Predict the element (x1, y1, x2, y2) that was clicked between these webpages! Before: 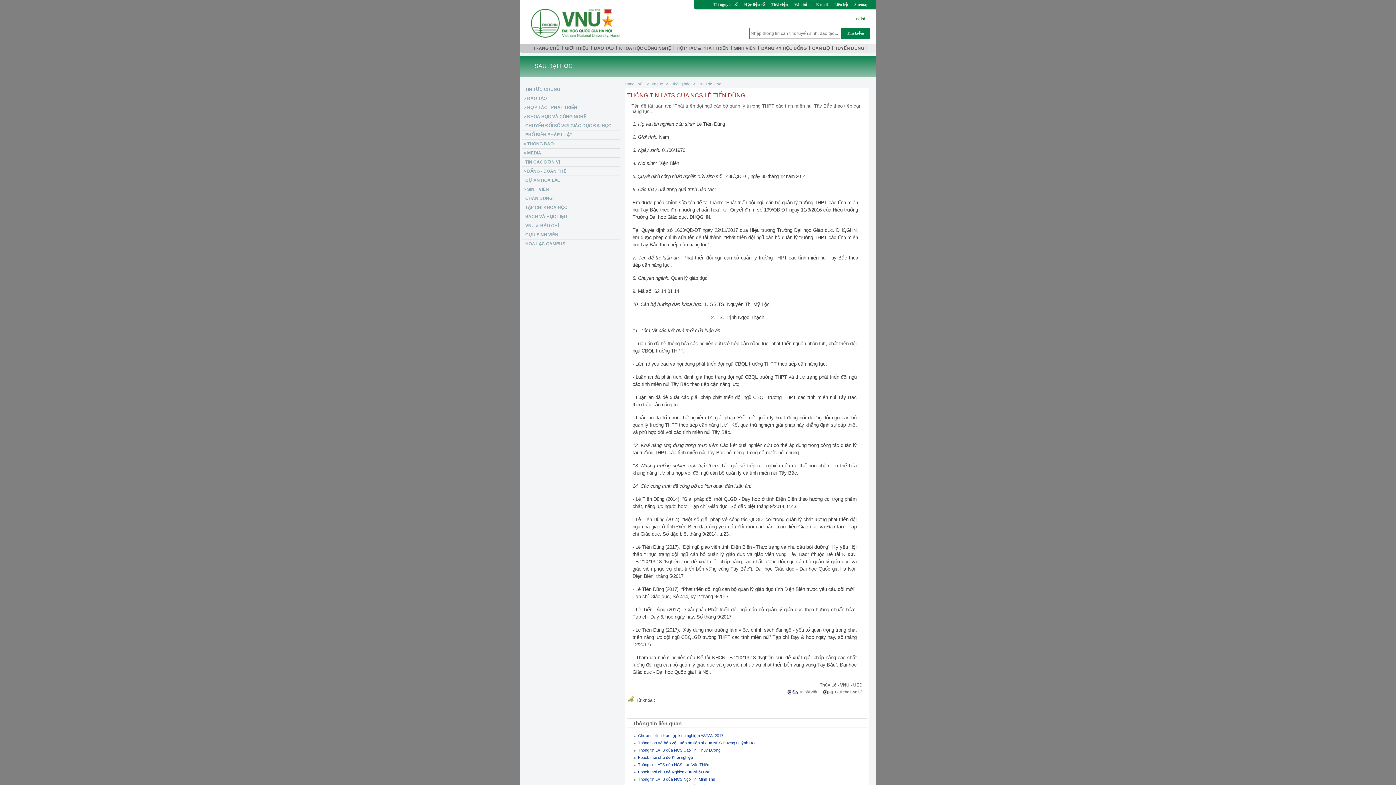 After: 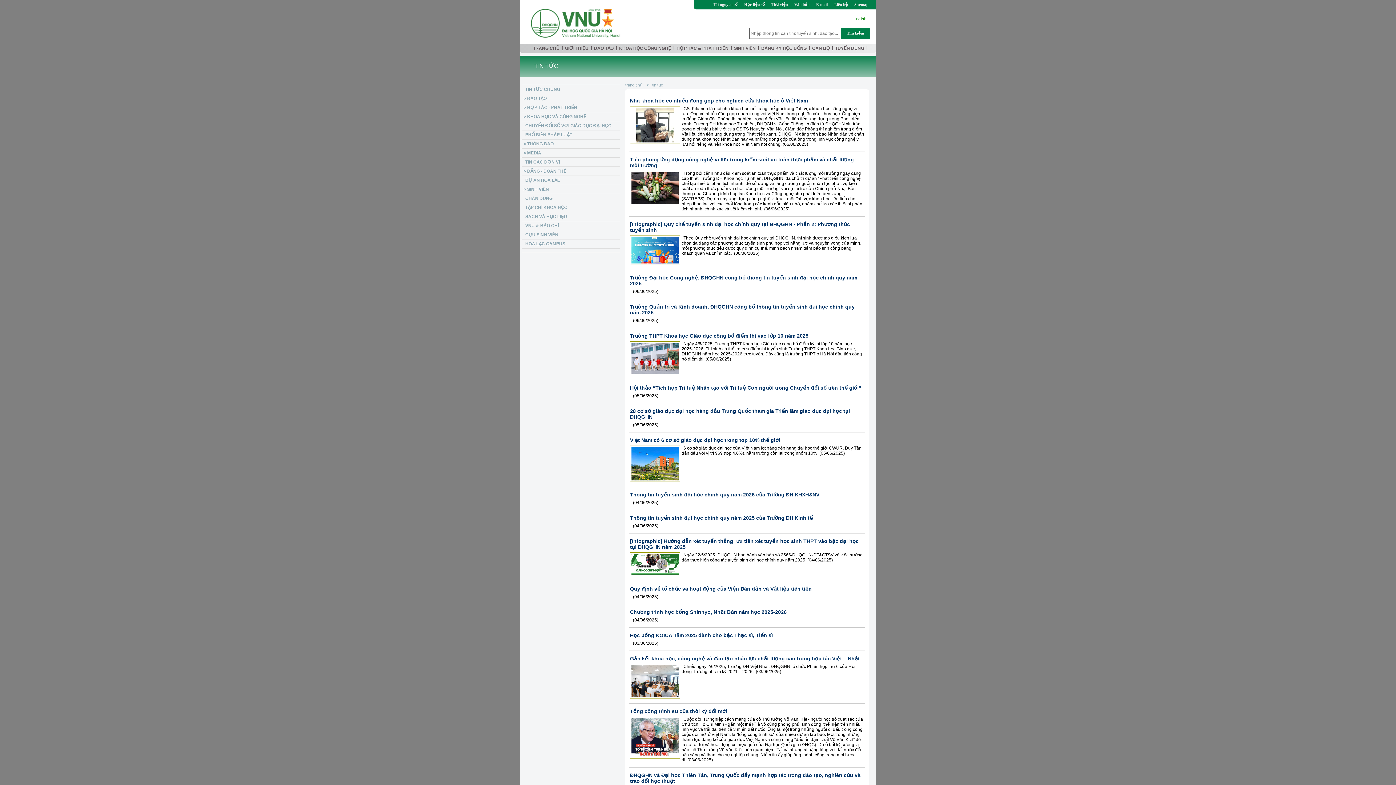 Action: bbox: (652, 81, 664, 86) label: tin tức 